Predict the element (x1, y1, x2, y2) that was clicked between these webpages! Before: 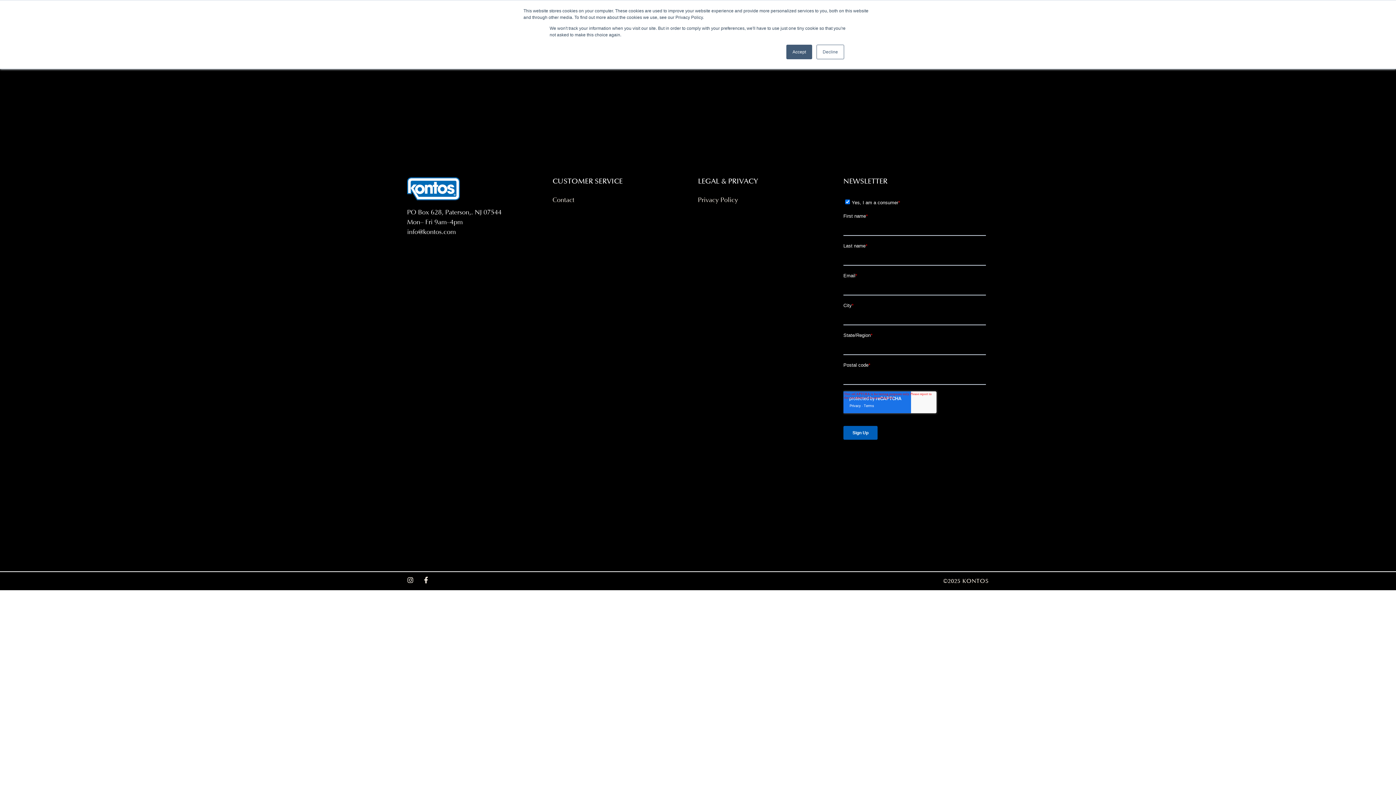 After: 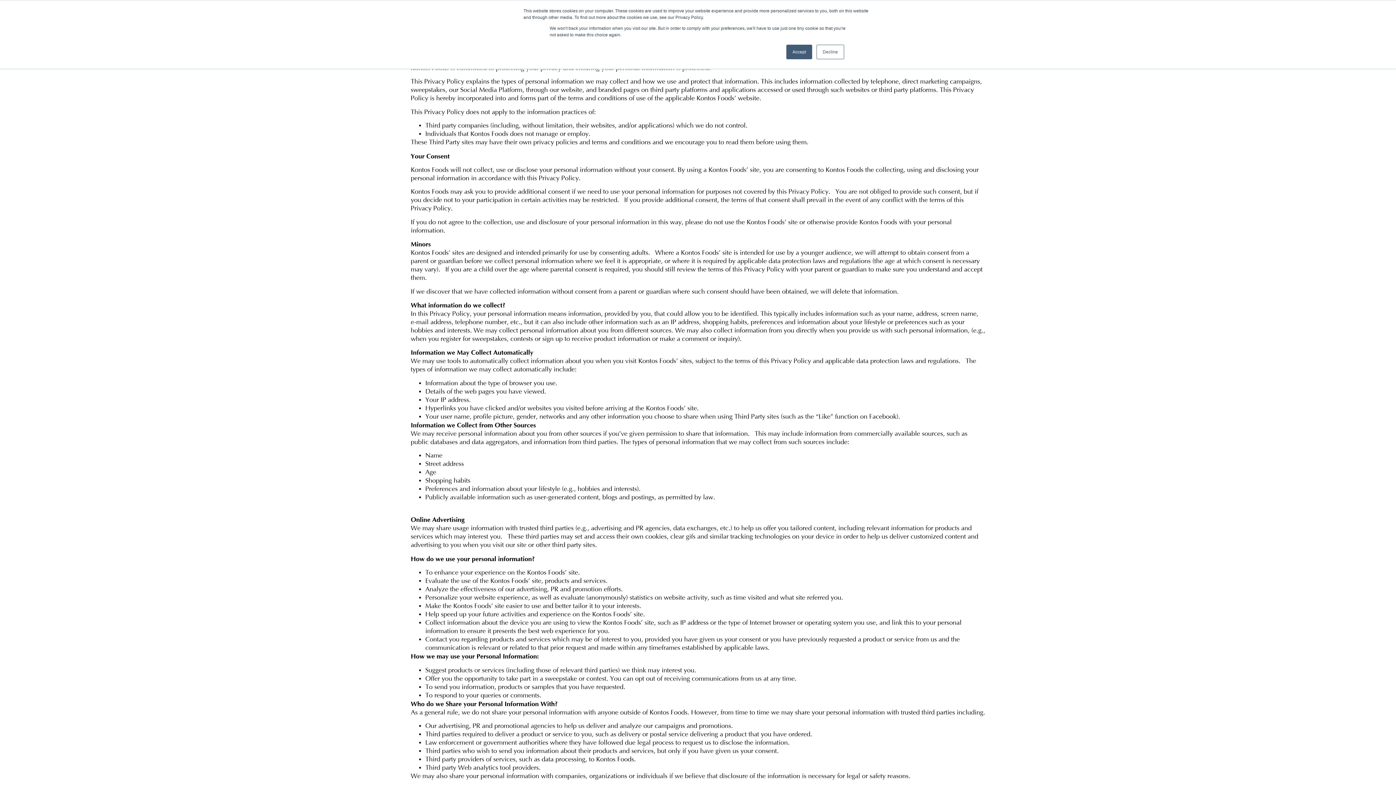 Action: bbox: (698, 196, 843, 204) label: Privacy Policy